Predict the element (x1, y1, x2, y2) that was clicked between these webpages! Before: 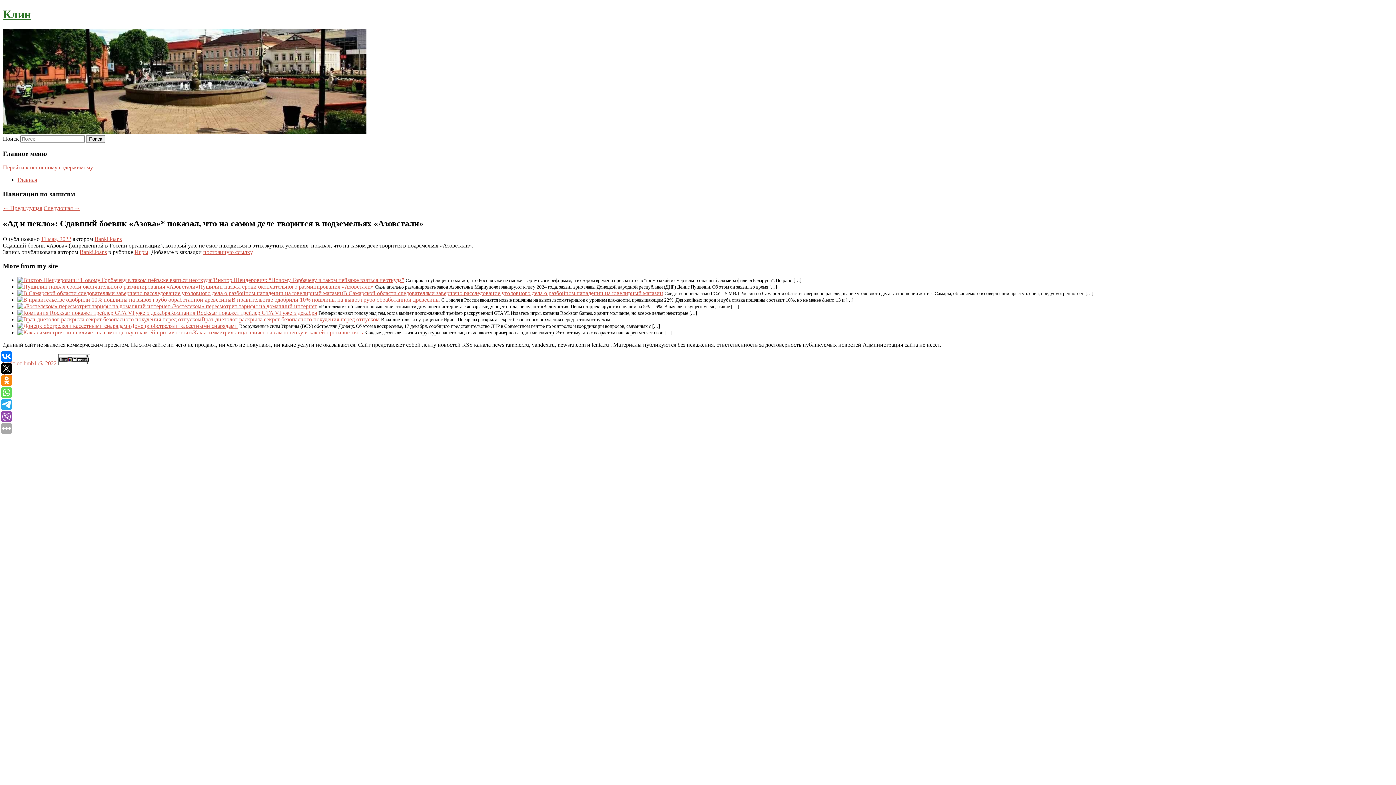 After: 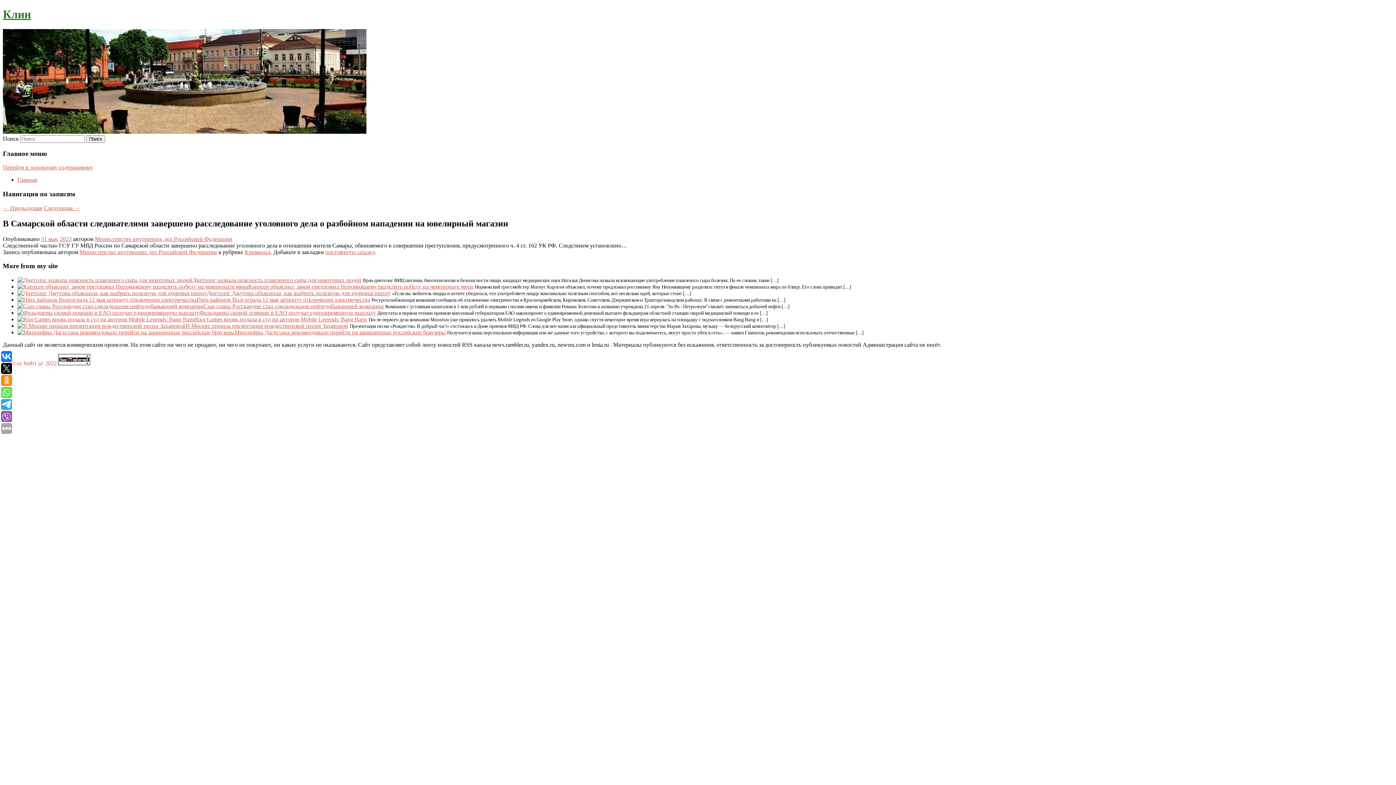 Action: bbox: (17, 290, 343, 296)